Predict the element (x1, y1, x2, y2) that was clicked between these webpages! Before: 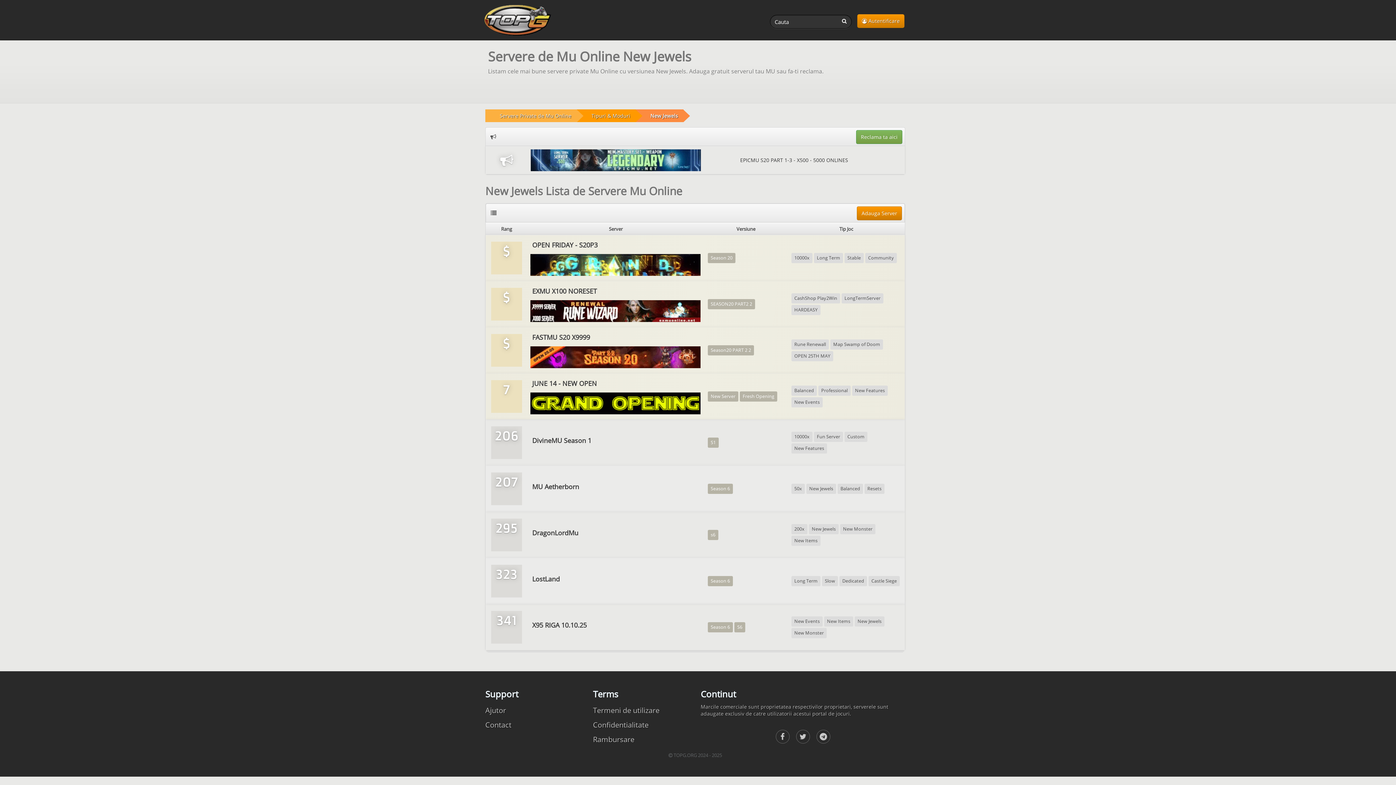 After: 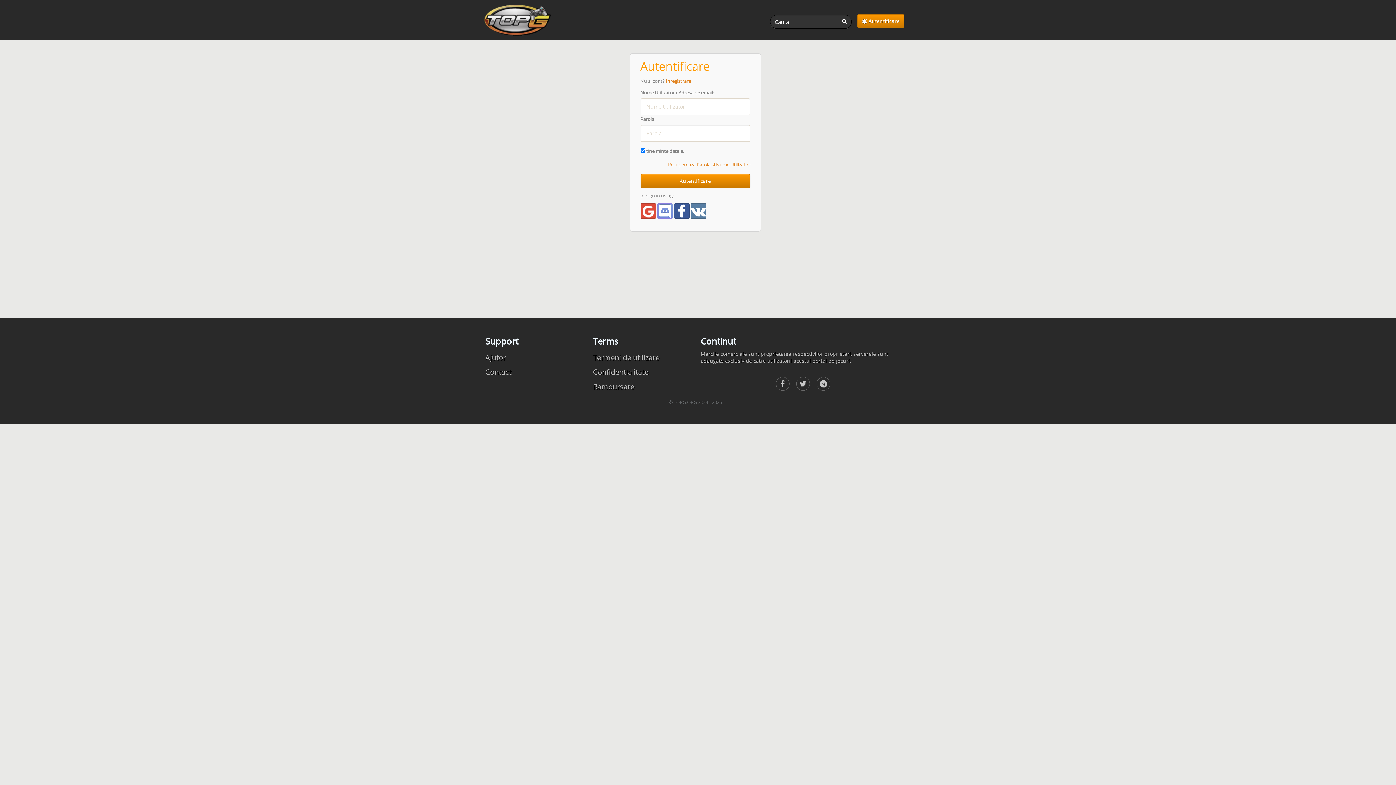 Action: label:  Autentificare bbox: (857, 14, 904, 28)